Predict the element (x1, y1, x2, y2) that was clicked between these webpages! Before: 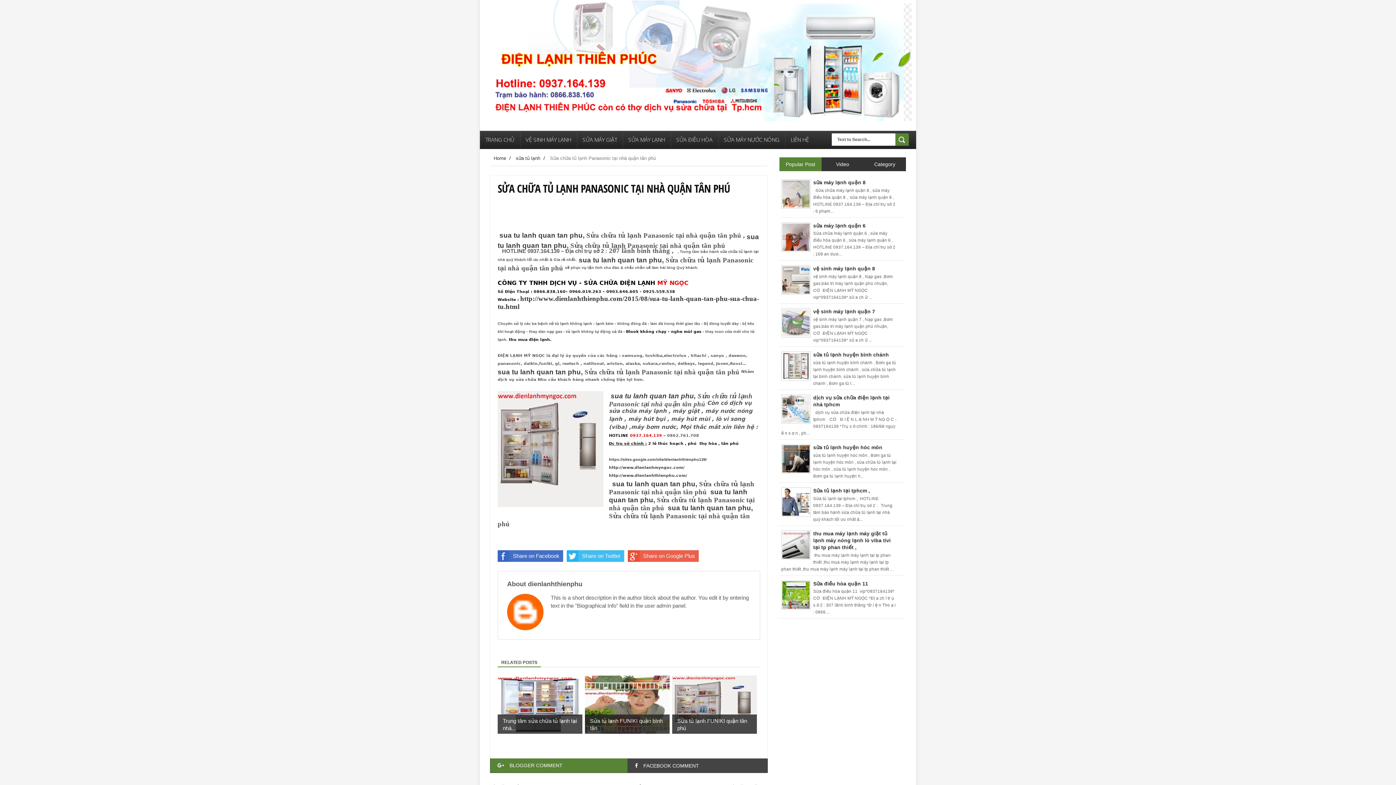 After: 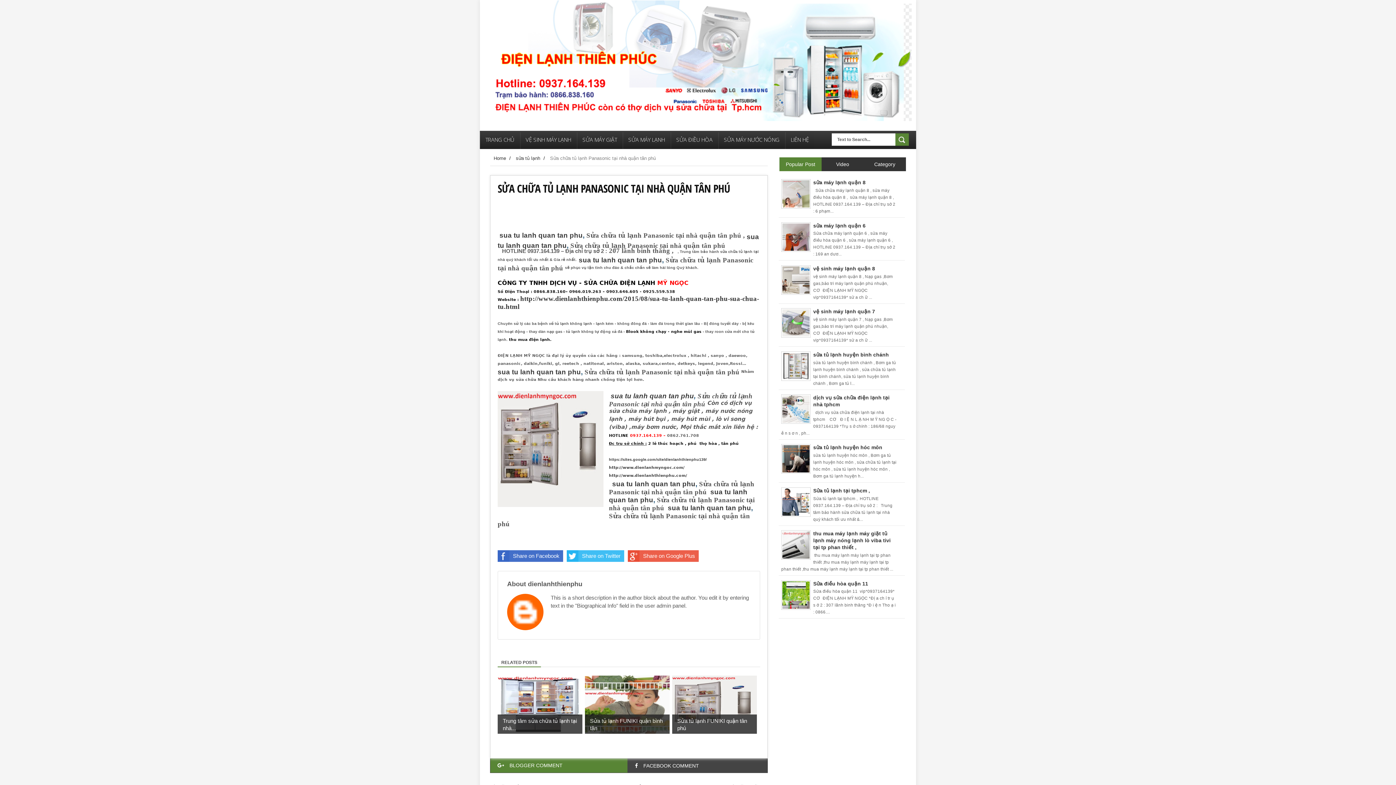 Action: bbox: (497, 550, 563, 562) label: Share on Facebook